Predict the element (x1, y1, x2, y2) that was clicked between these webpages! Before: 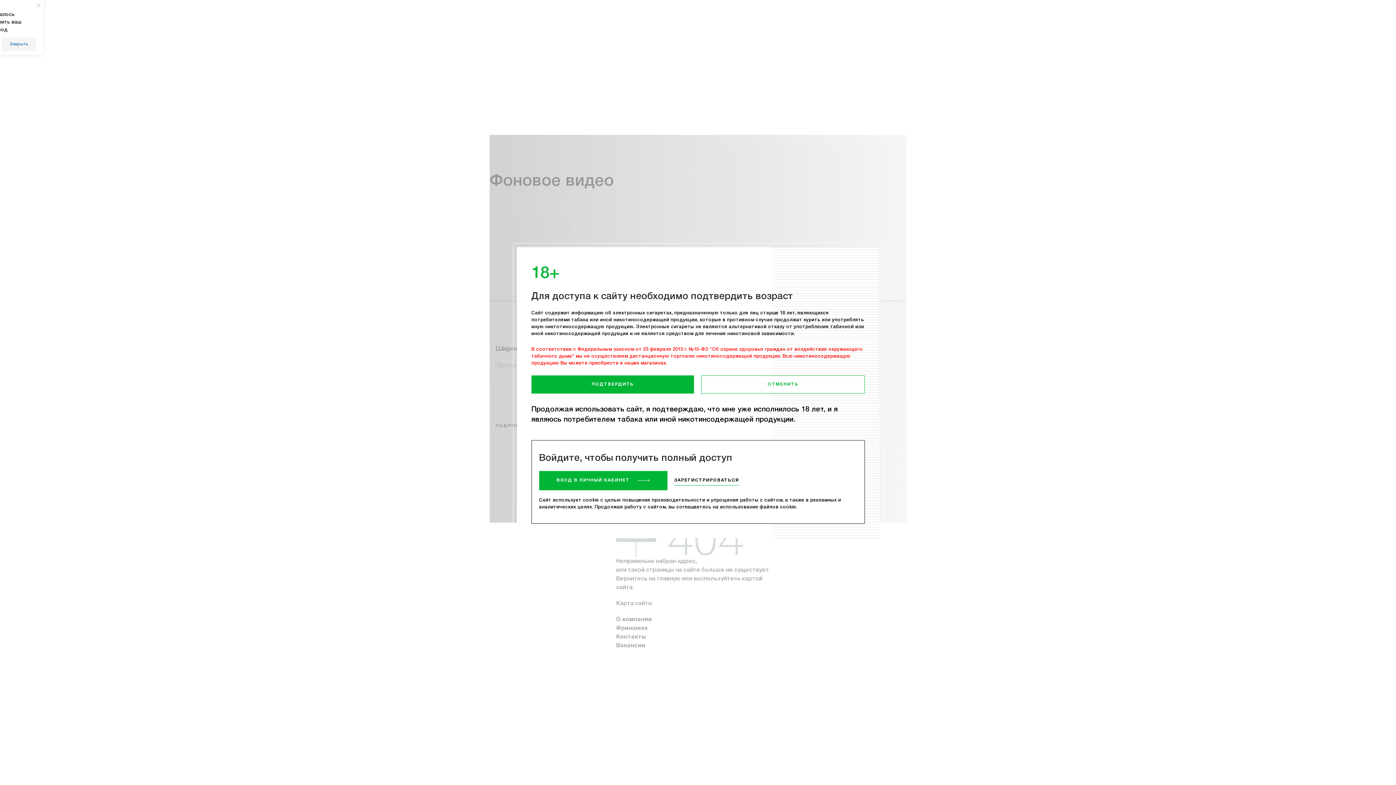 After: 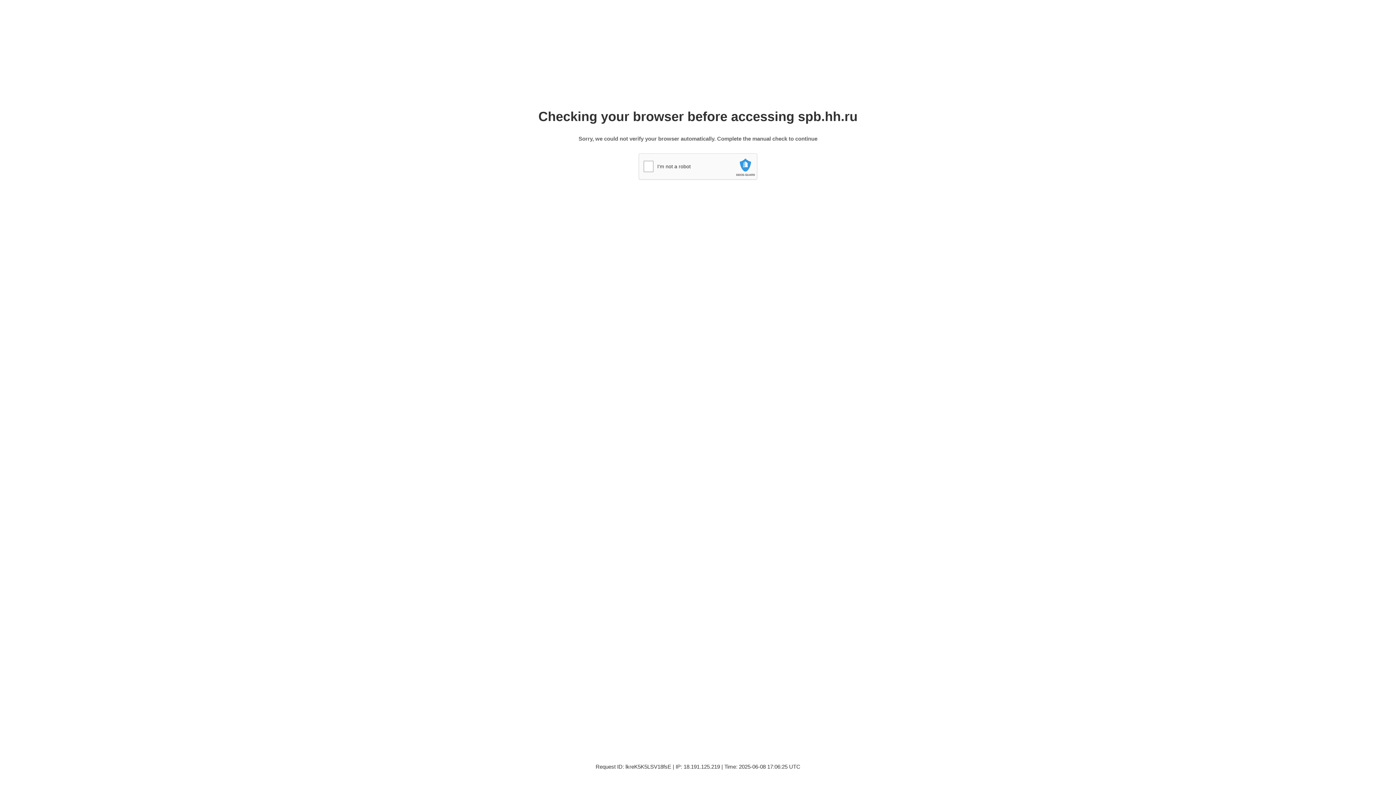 Action: bbox: (616, 641, 645, 650) label: Вакансии